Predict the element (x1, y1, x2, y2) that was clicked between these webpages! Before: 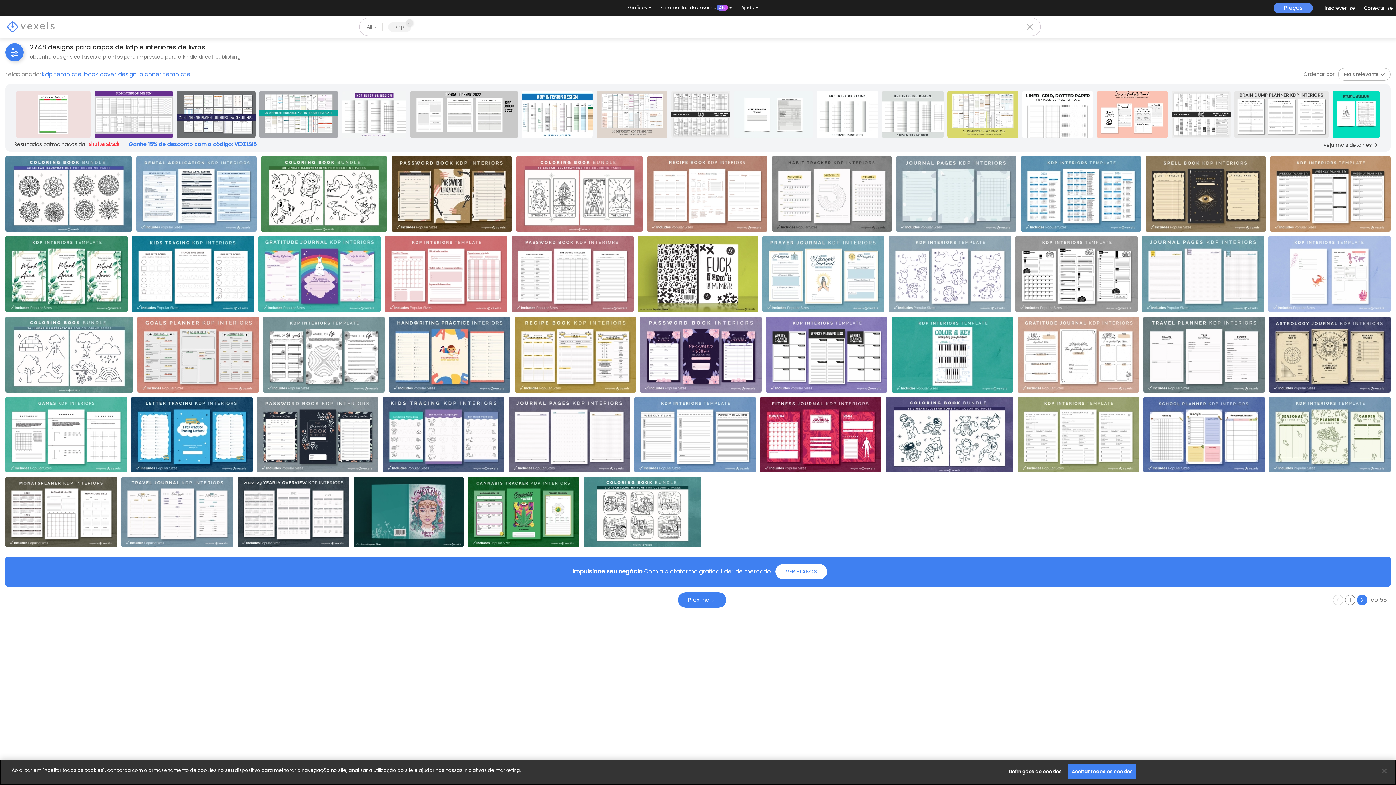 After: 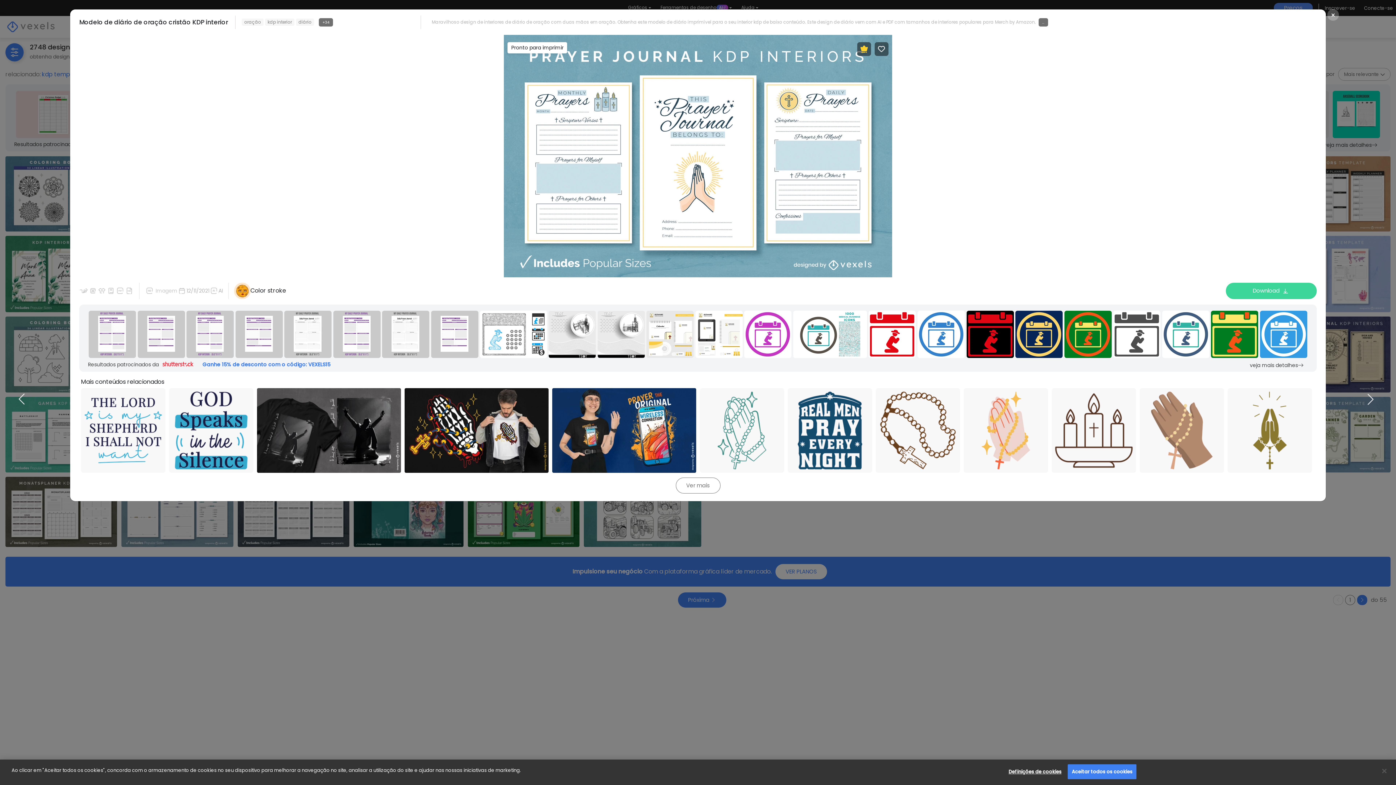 Action: label: Pronto para imprimir
Premium
Modelo de diário de oração cristão KDP interior
Salvar bbox: (762, 235, 884, 312)